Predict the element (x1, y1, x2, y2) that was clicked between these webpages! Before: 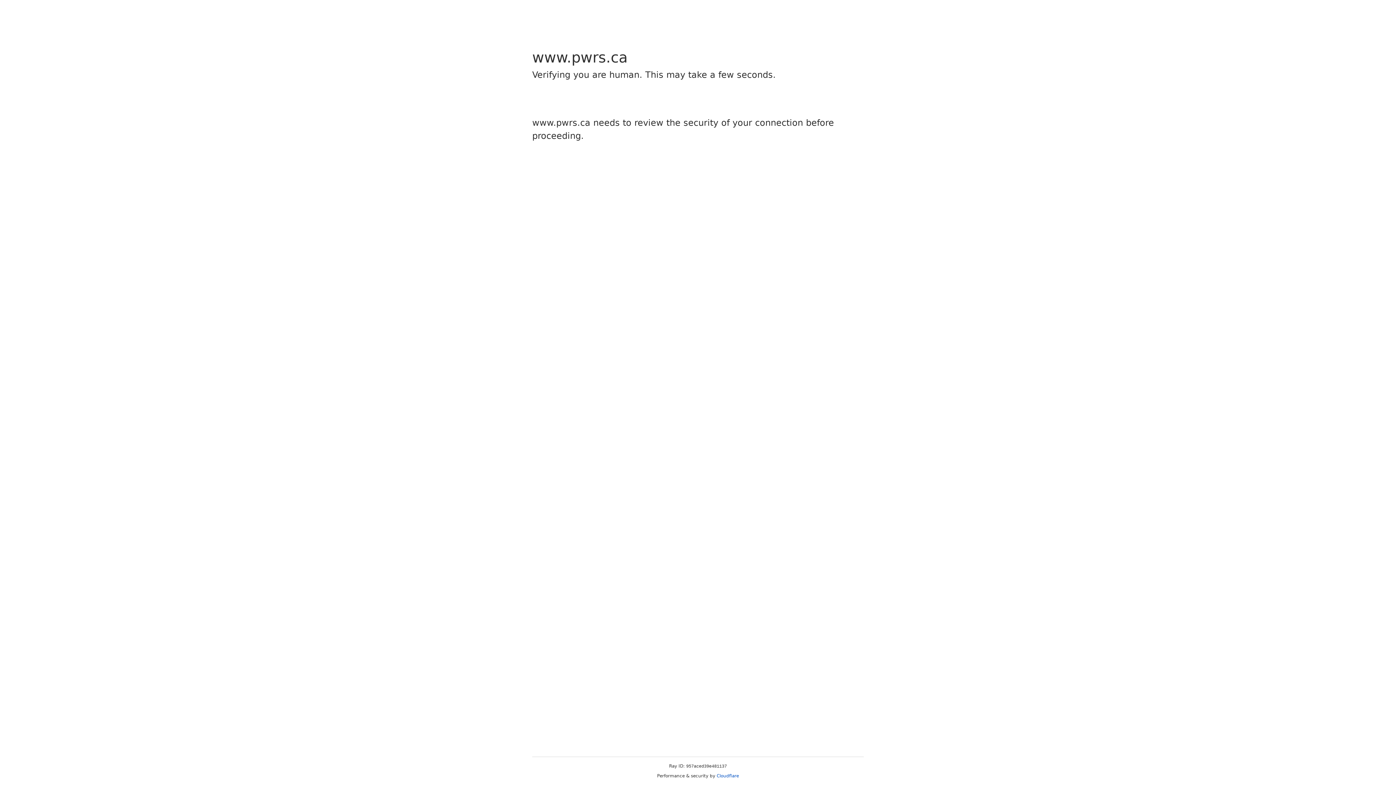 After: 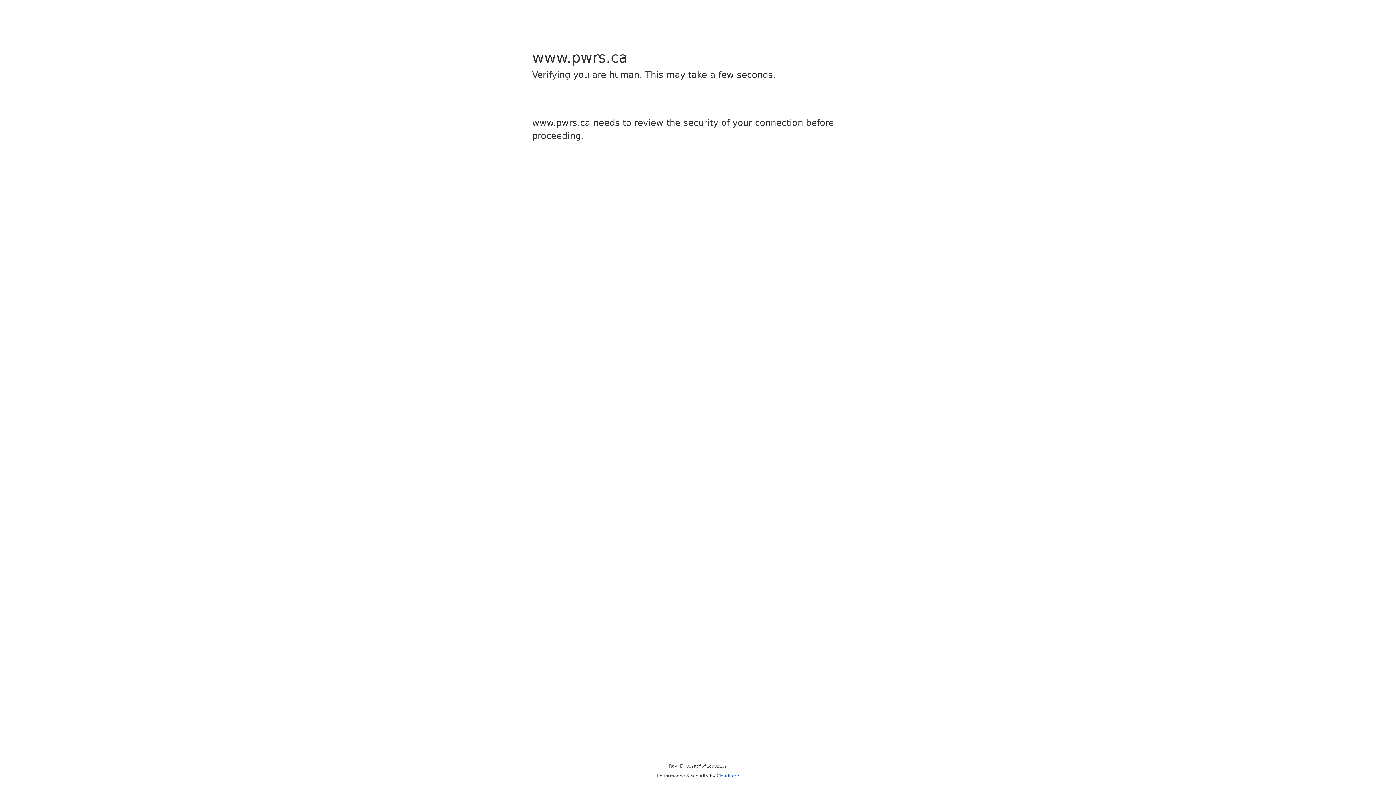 Action: bbox: (716, 773, 739, 778) label: Cloudflare